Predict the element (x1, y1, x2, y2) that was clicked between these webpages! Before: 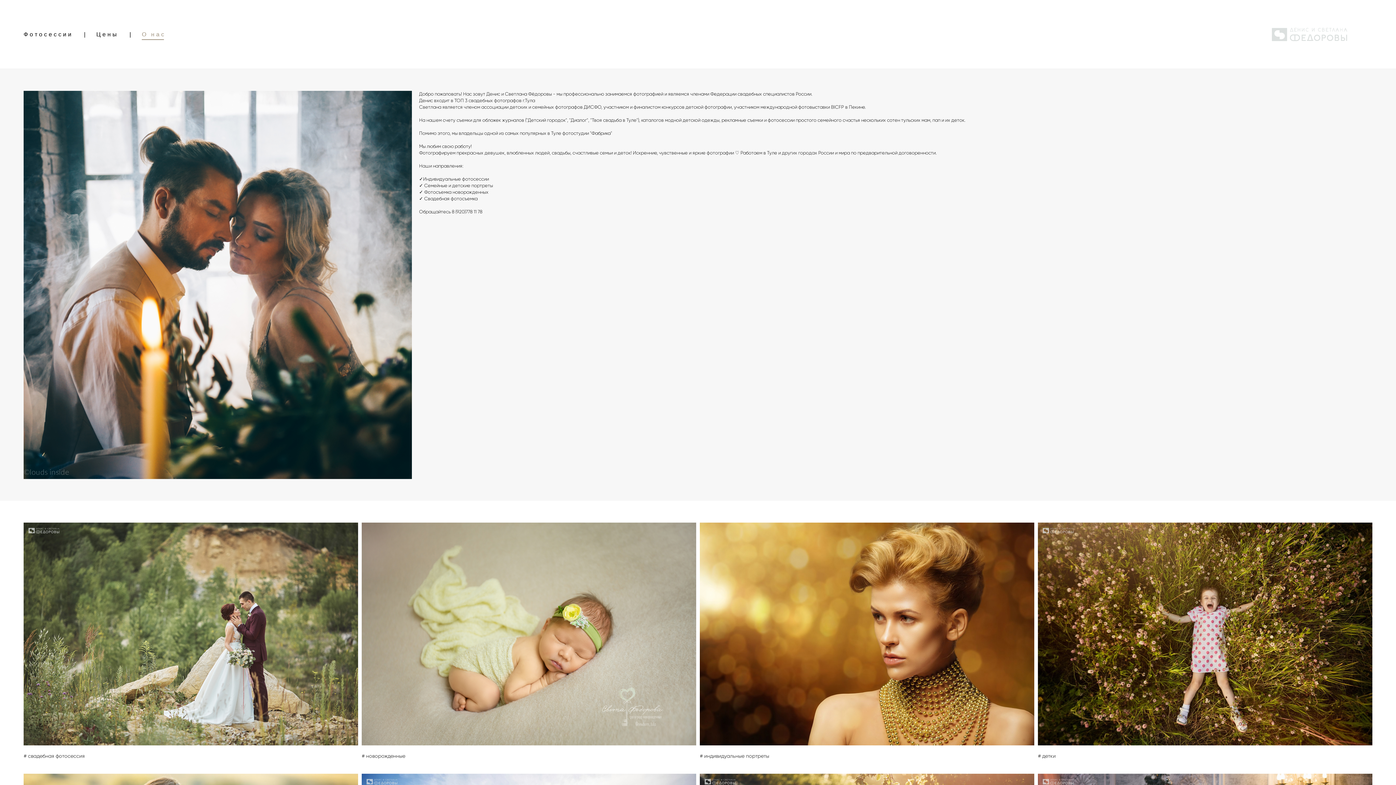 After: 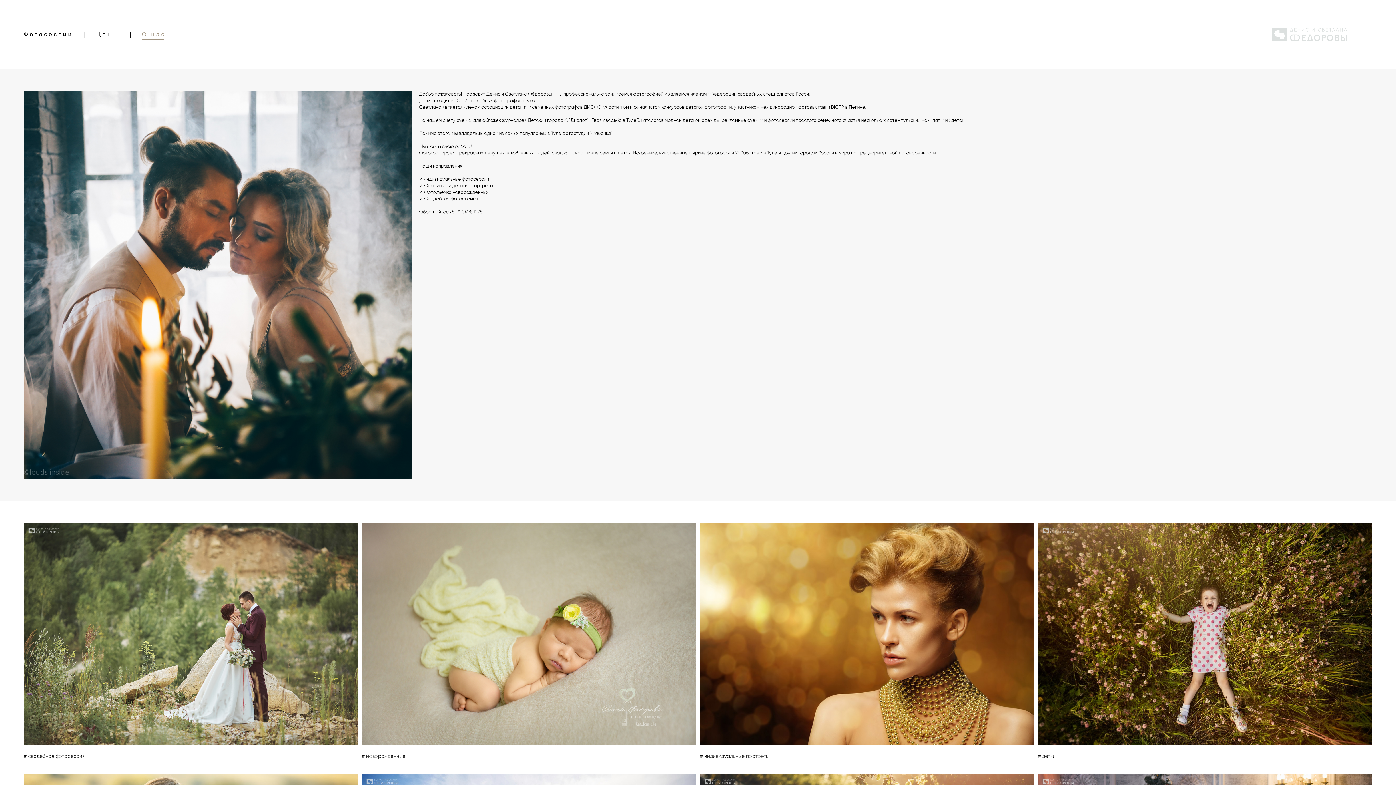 Action: bbox: (1246, 3, 1372, 65)